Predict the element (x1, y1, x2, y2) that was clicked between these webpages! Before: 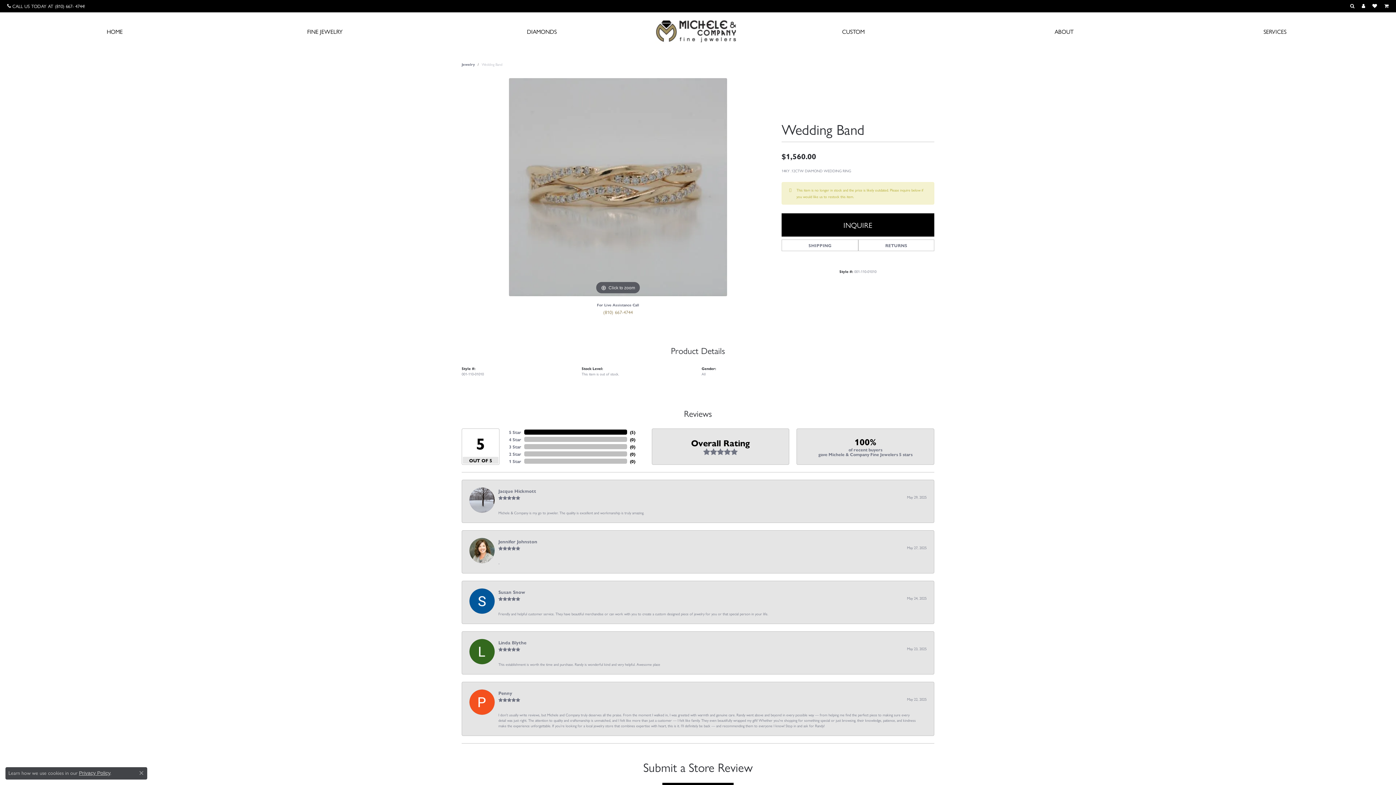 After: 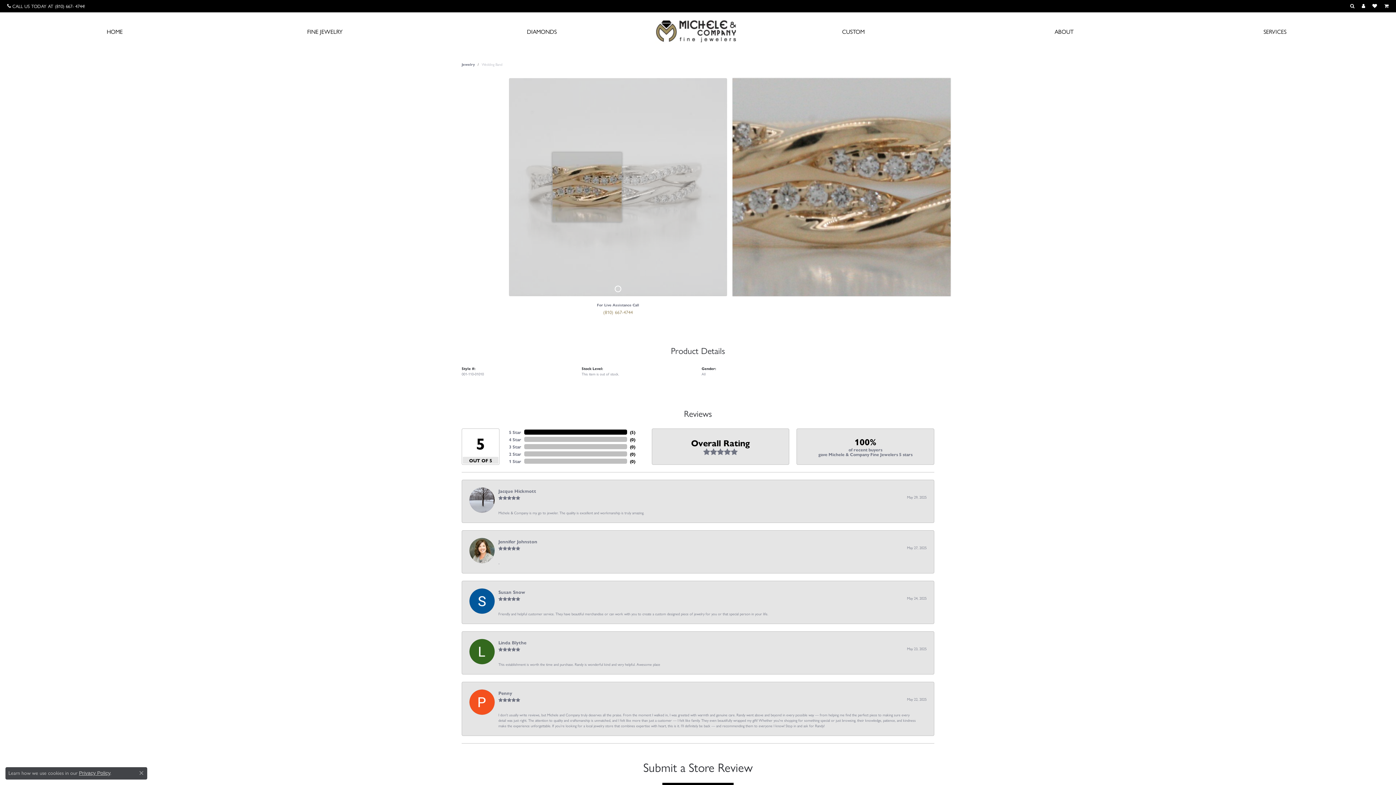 Action: bbox: (478, 78, 758, 296) label: Click to zoom